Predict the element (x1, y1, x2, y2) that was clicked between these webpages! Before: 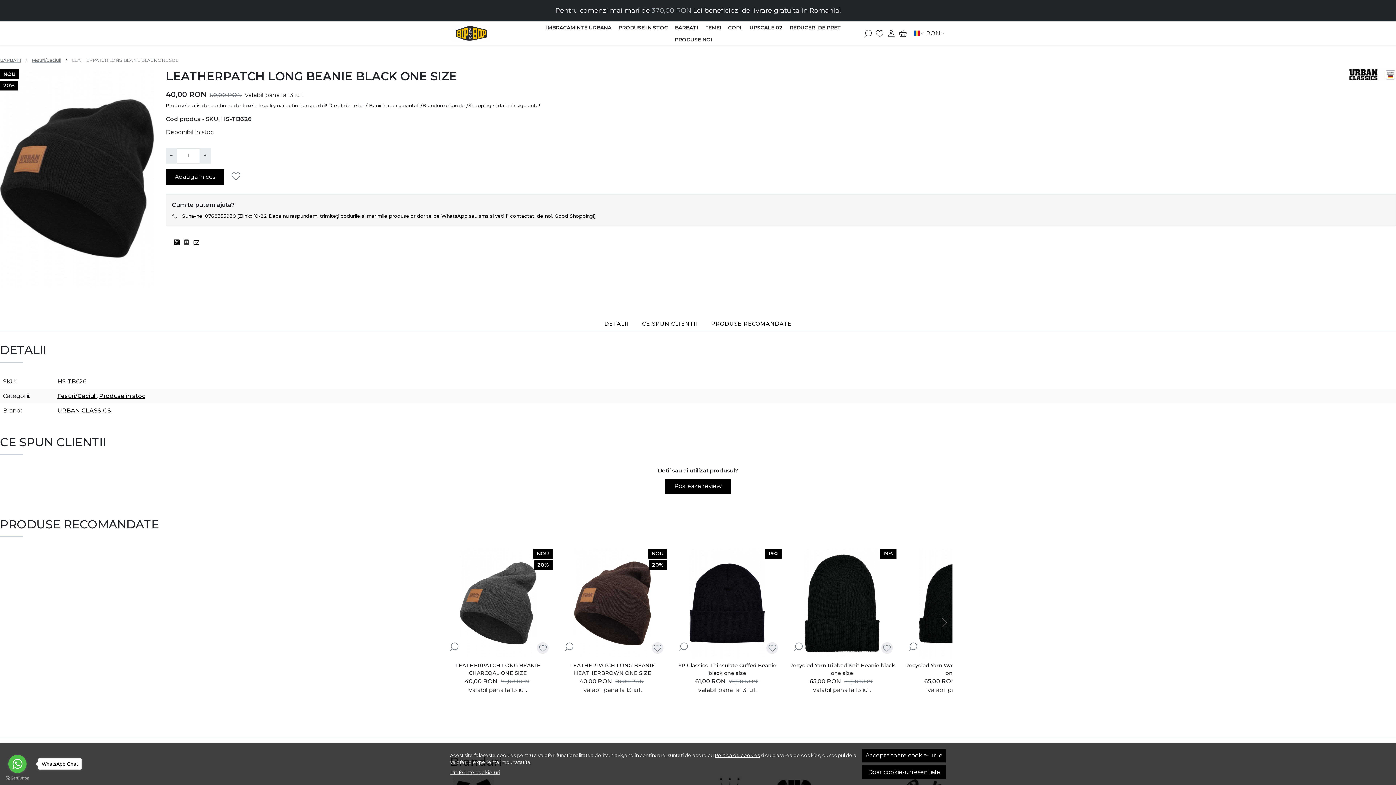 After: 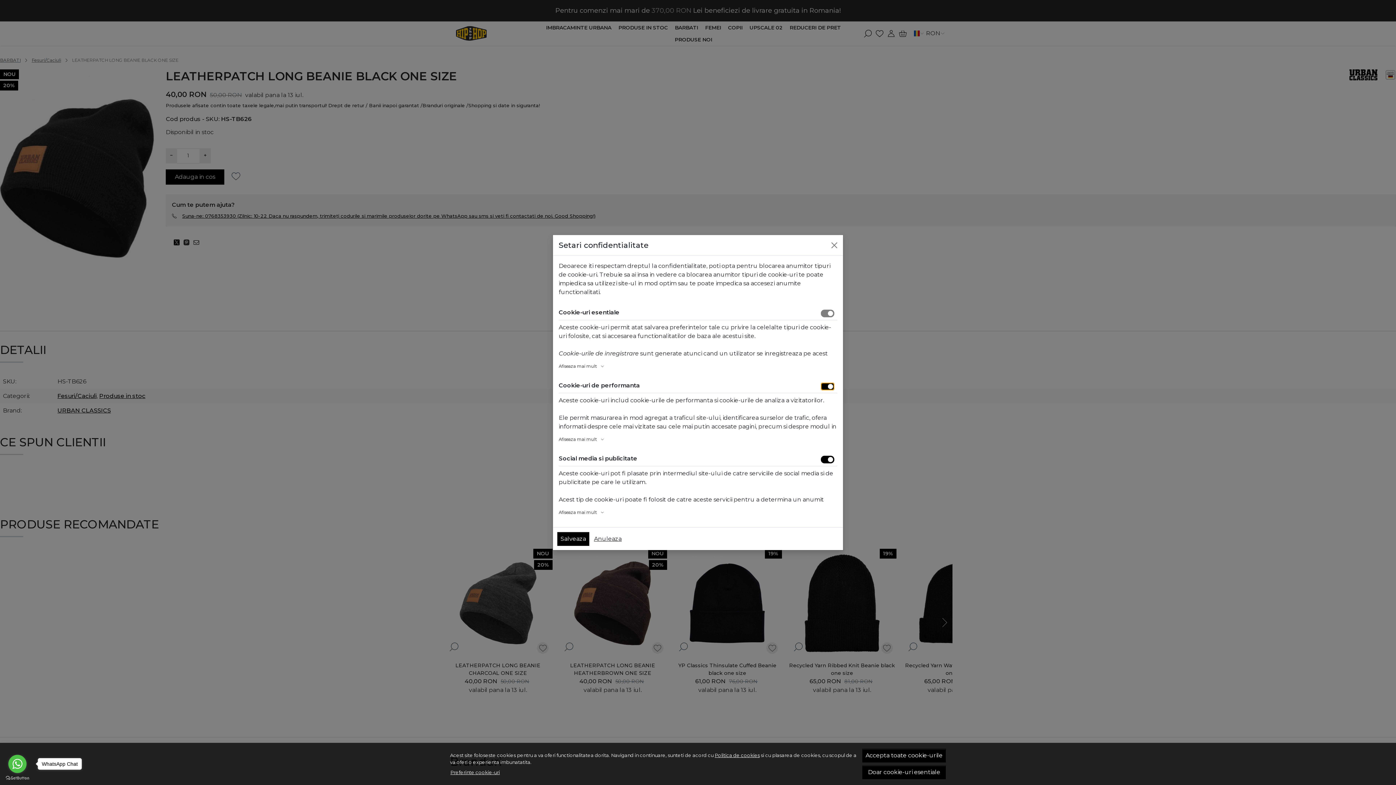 Action: bbox: (450, 768, 500, 776) label: Preferinte cookie-uri